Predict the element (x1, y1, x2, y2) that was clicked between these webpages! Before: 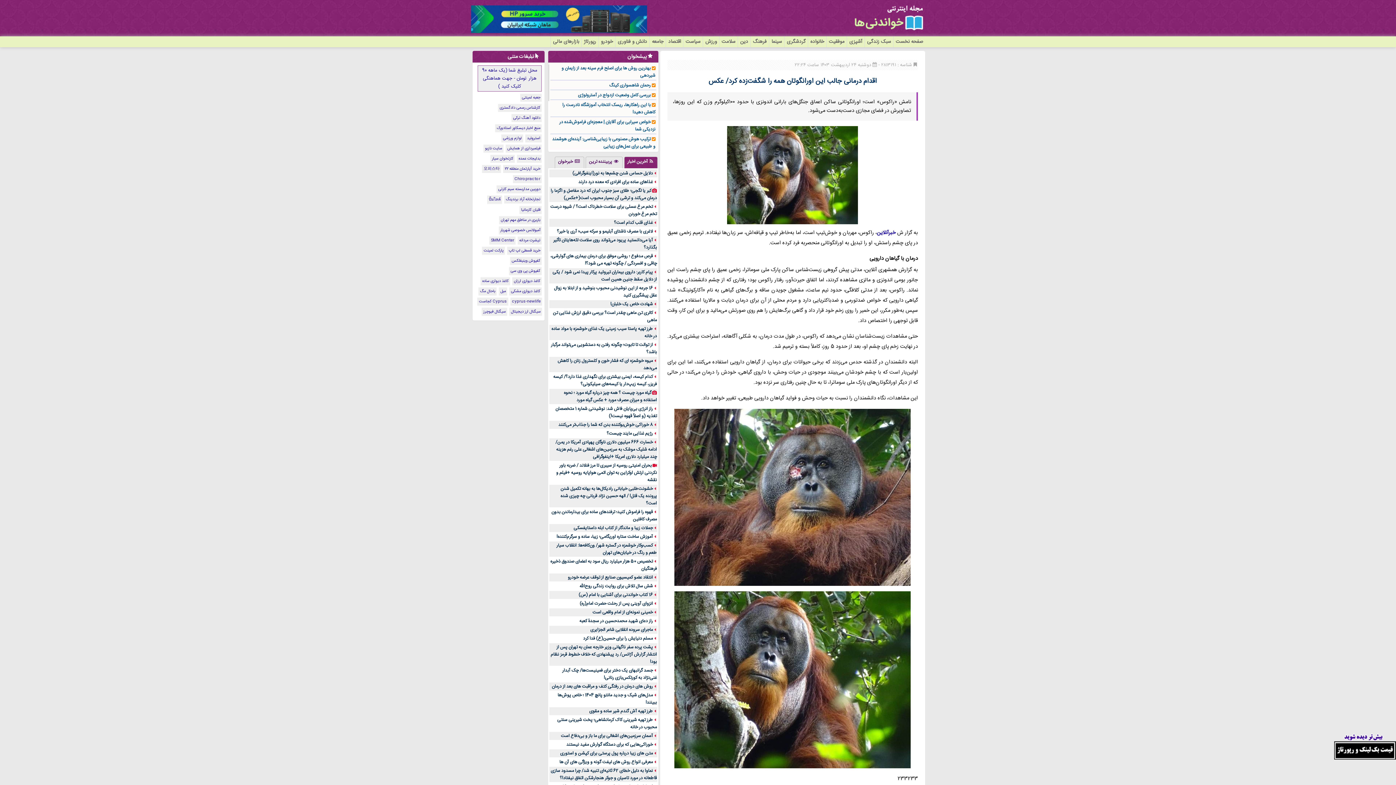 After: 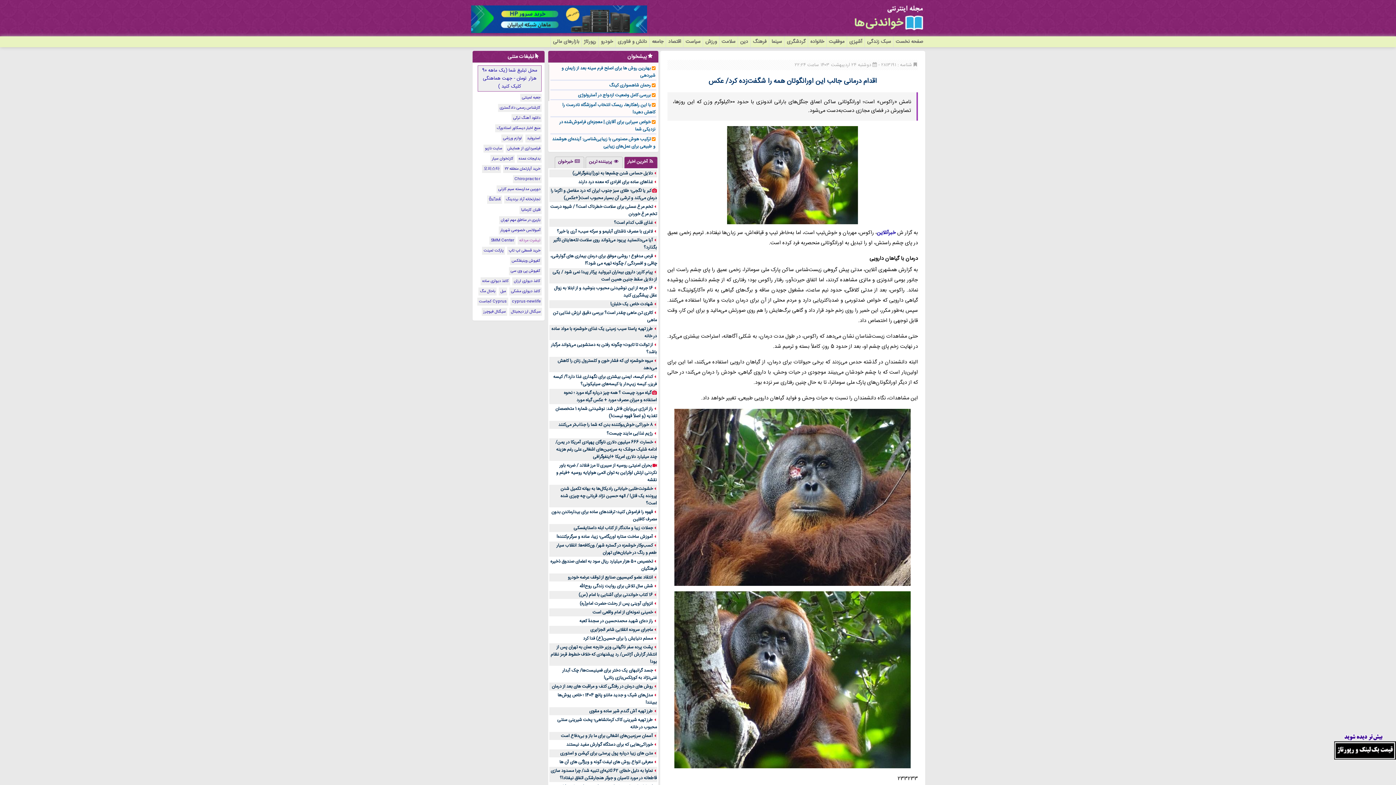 Action: bbox: (519, 237, 540, 244) label: تیشرت مردانه